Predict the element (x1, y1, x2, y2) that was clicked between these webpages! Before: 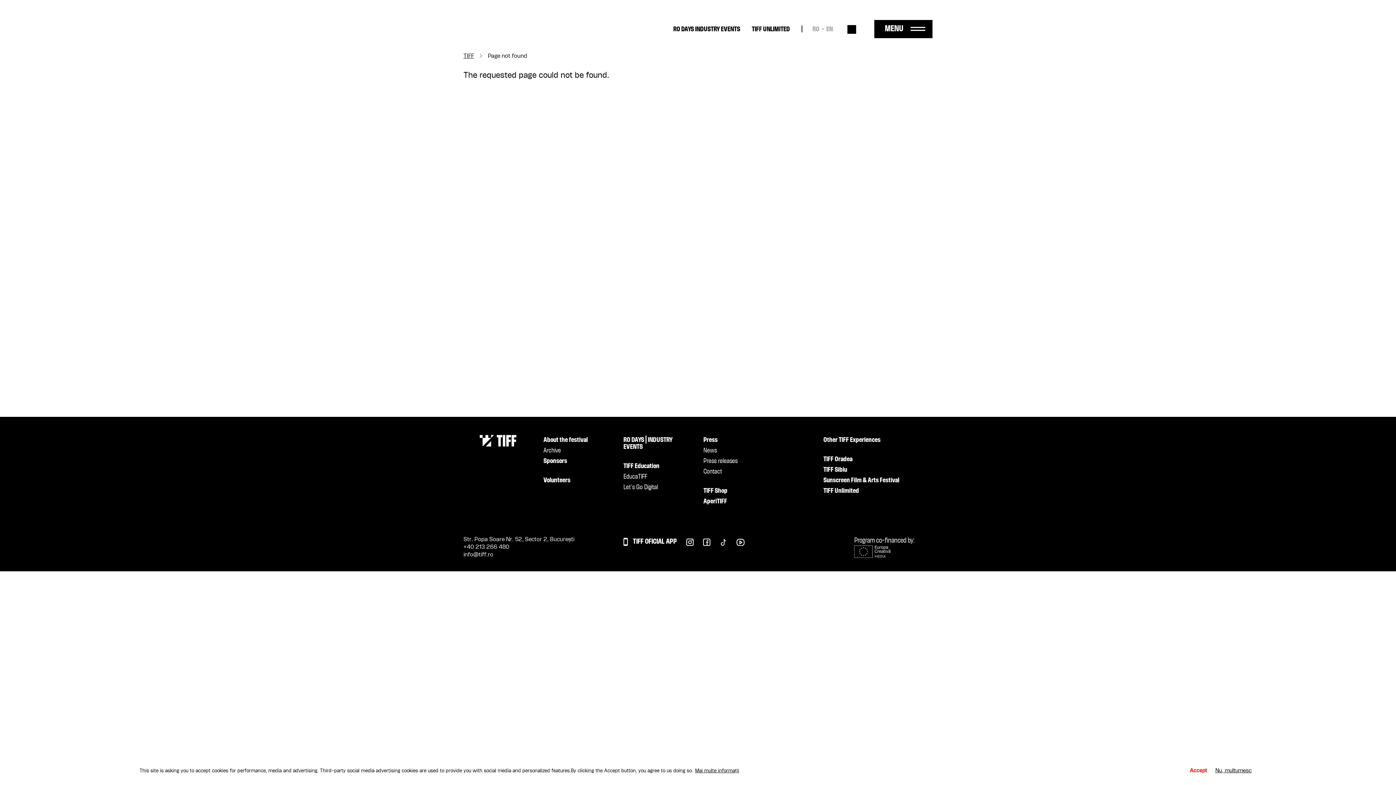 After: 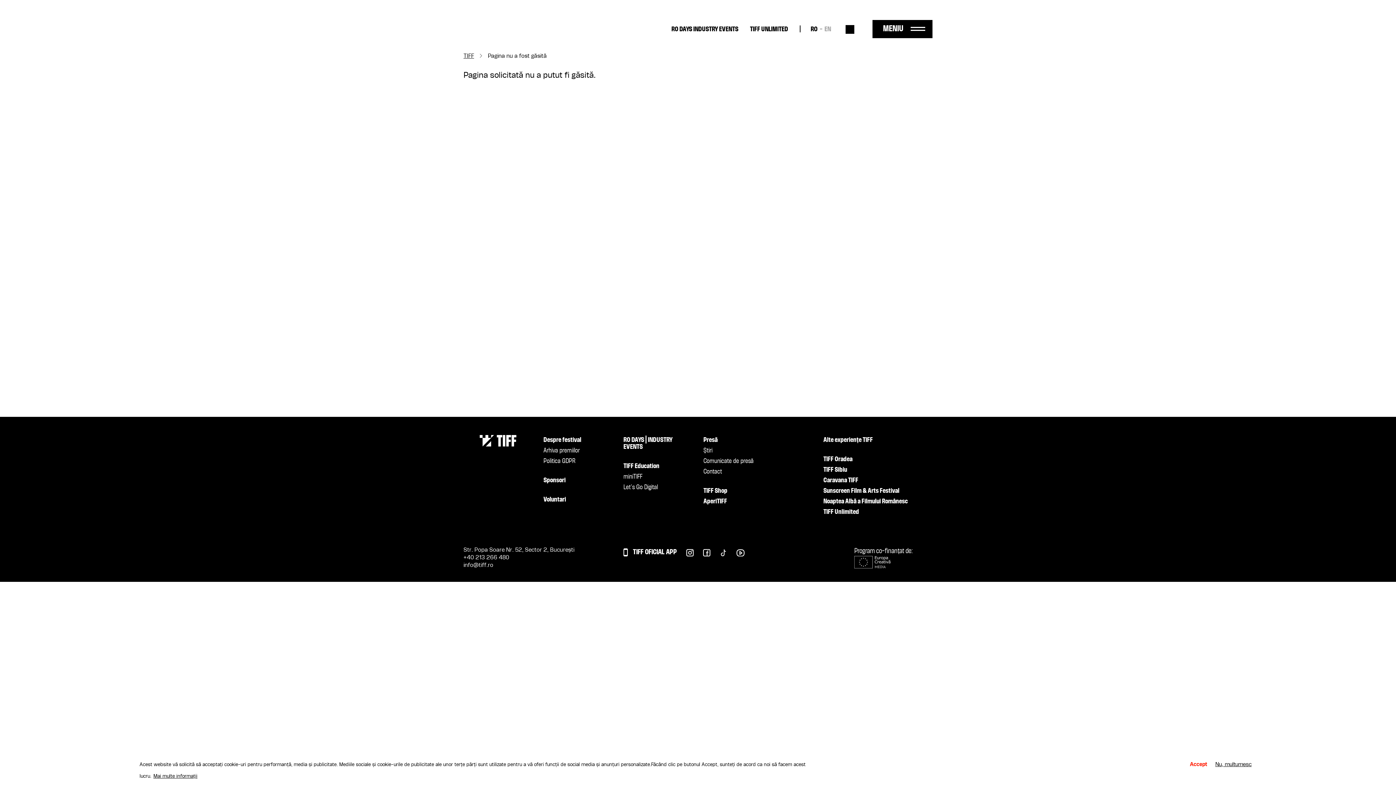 Action: label: RO bbox: (812, 26, 819, 32)